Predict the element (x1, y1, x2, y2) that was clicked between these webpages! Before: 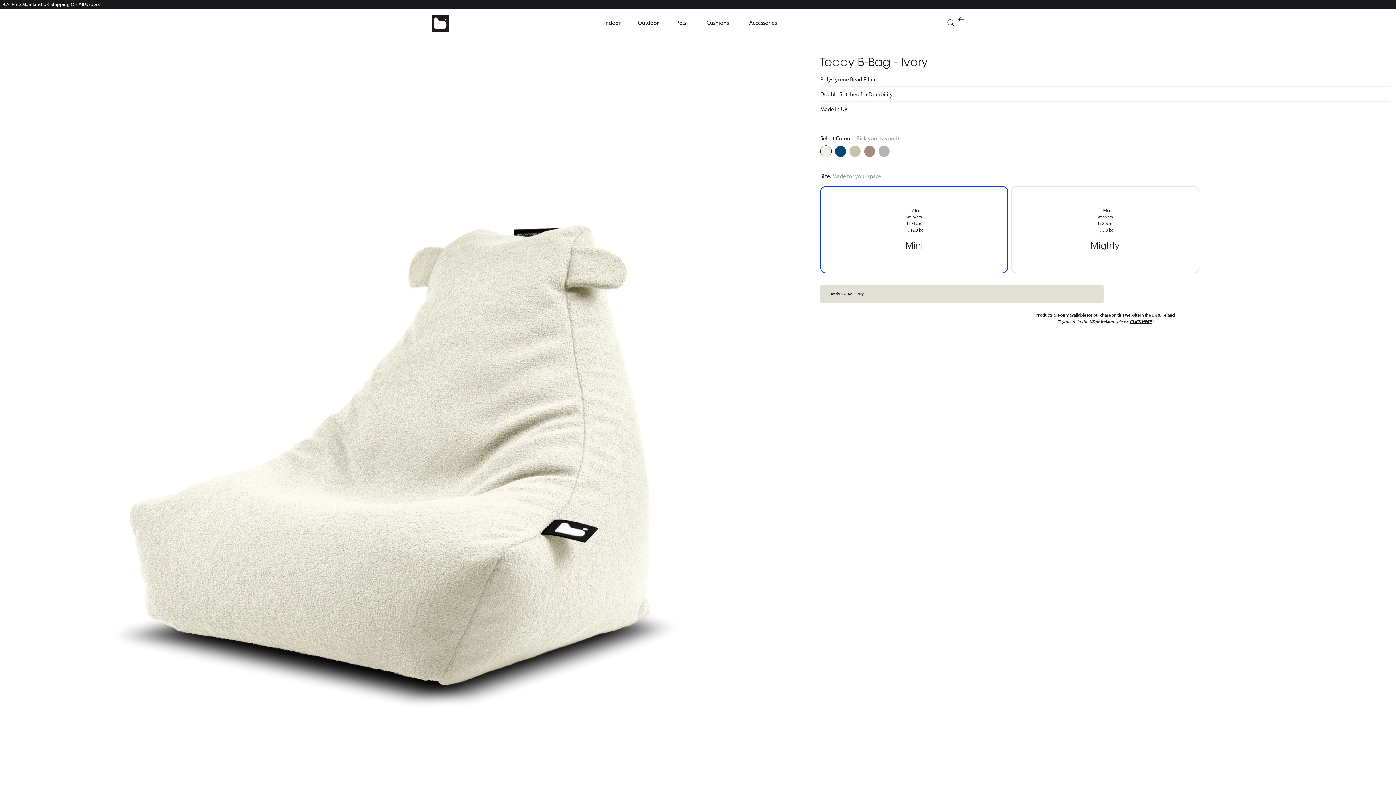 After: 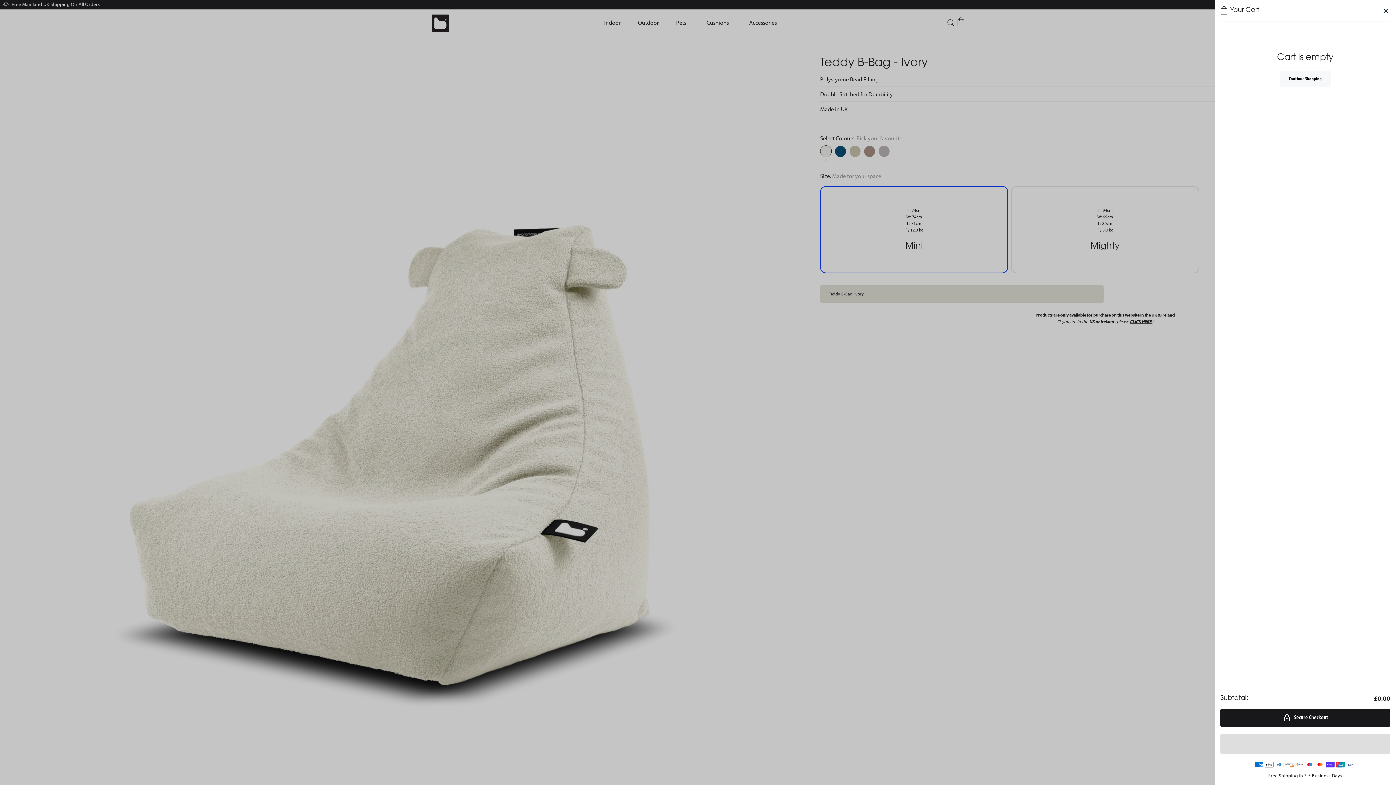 Action: label: View Cart bbox: (957, 17, 964, 26)